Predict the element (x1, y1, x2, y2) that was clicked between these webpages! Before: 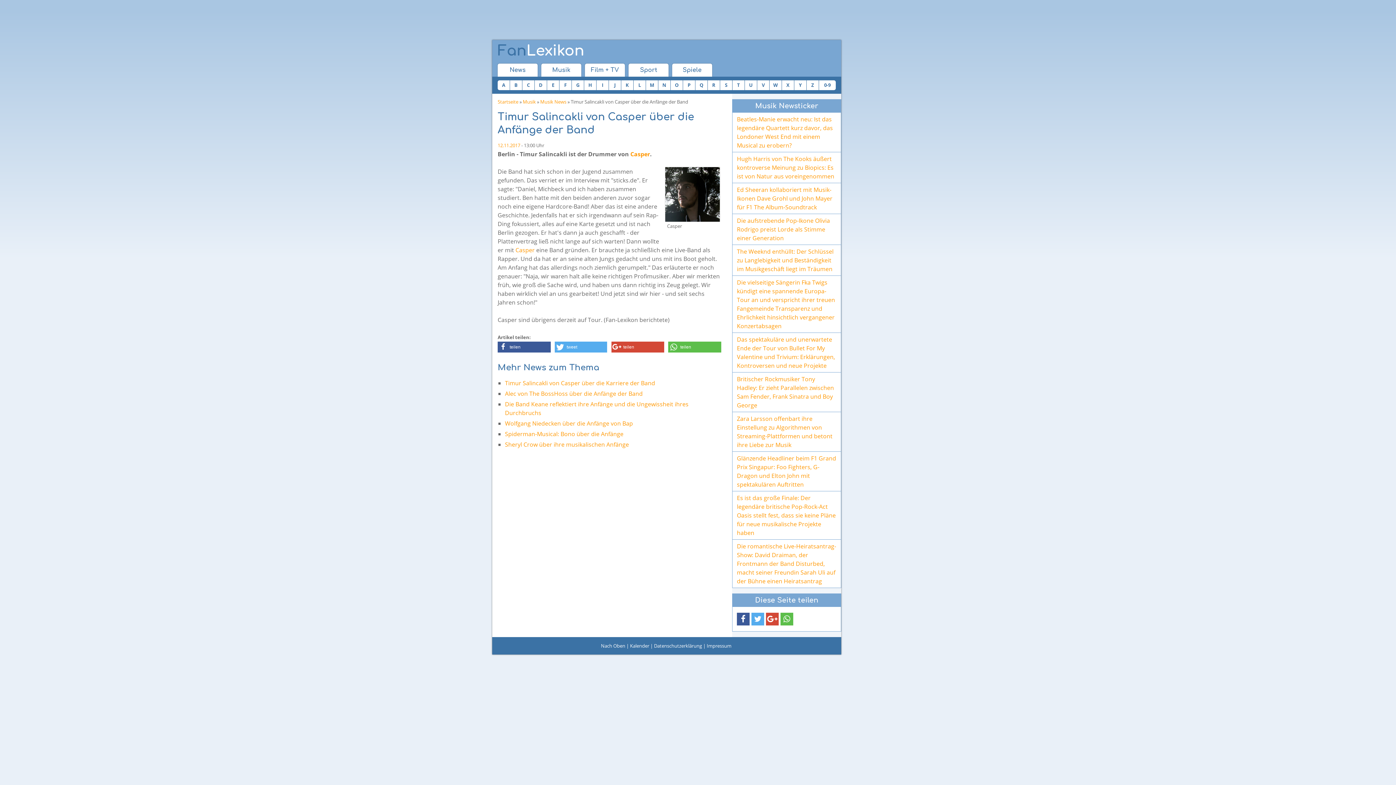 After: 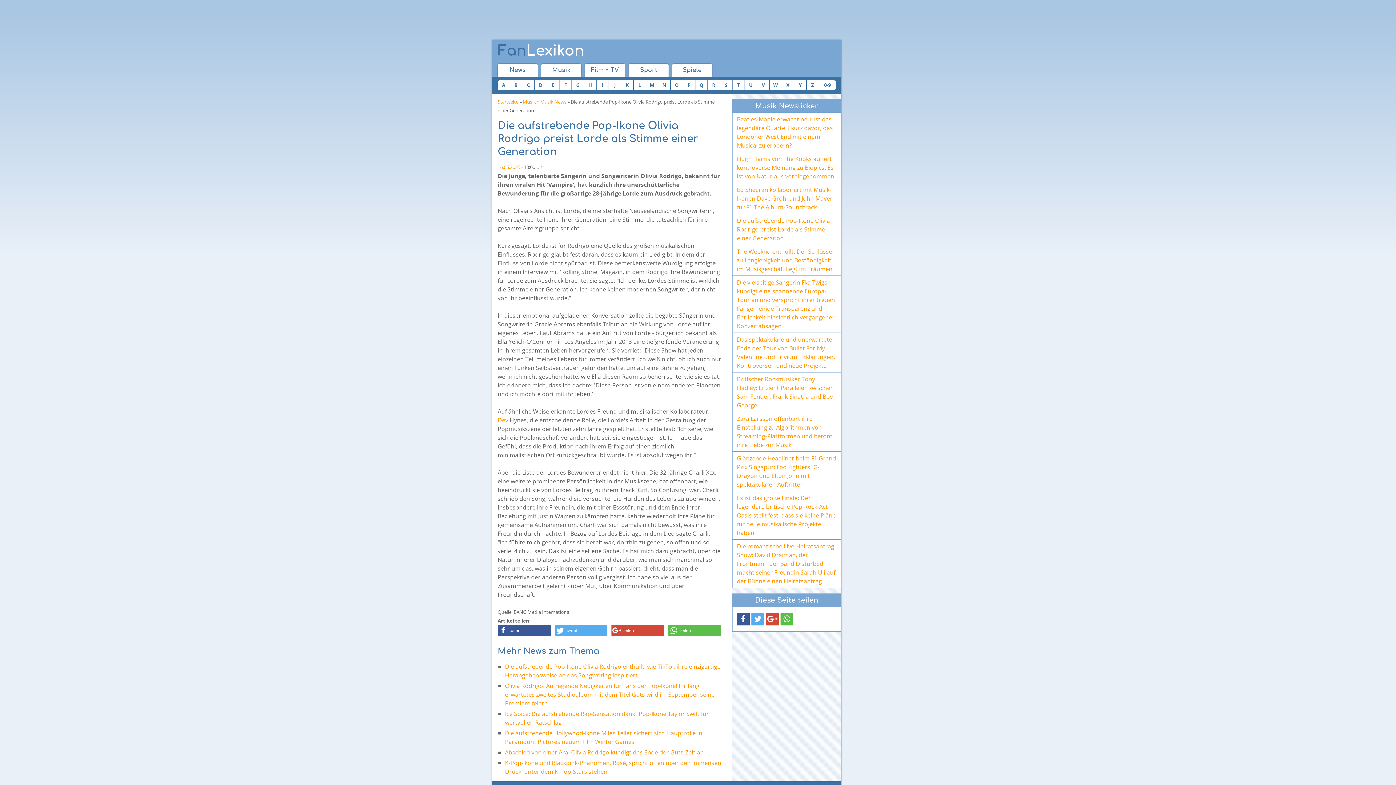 Action: label: Die aufstrebende Pop-Ikone Olivia Rodrigo preist Lorde als Stimme einer Generation bbox: (732, 214, 841, 244)